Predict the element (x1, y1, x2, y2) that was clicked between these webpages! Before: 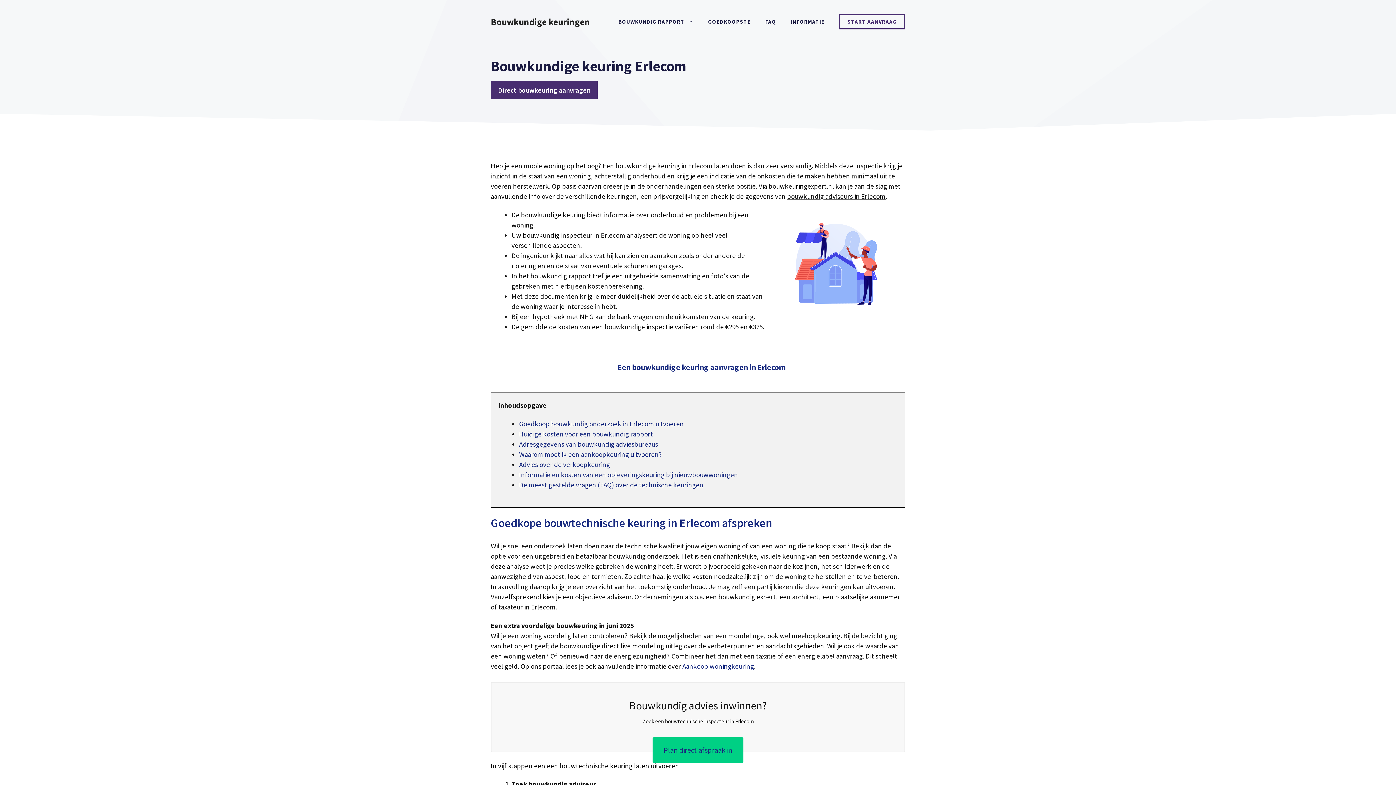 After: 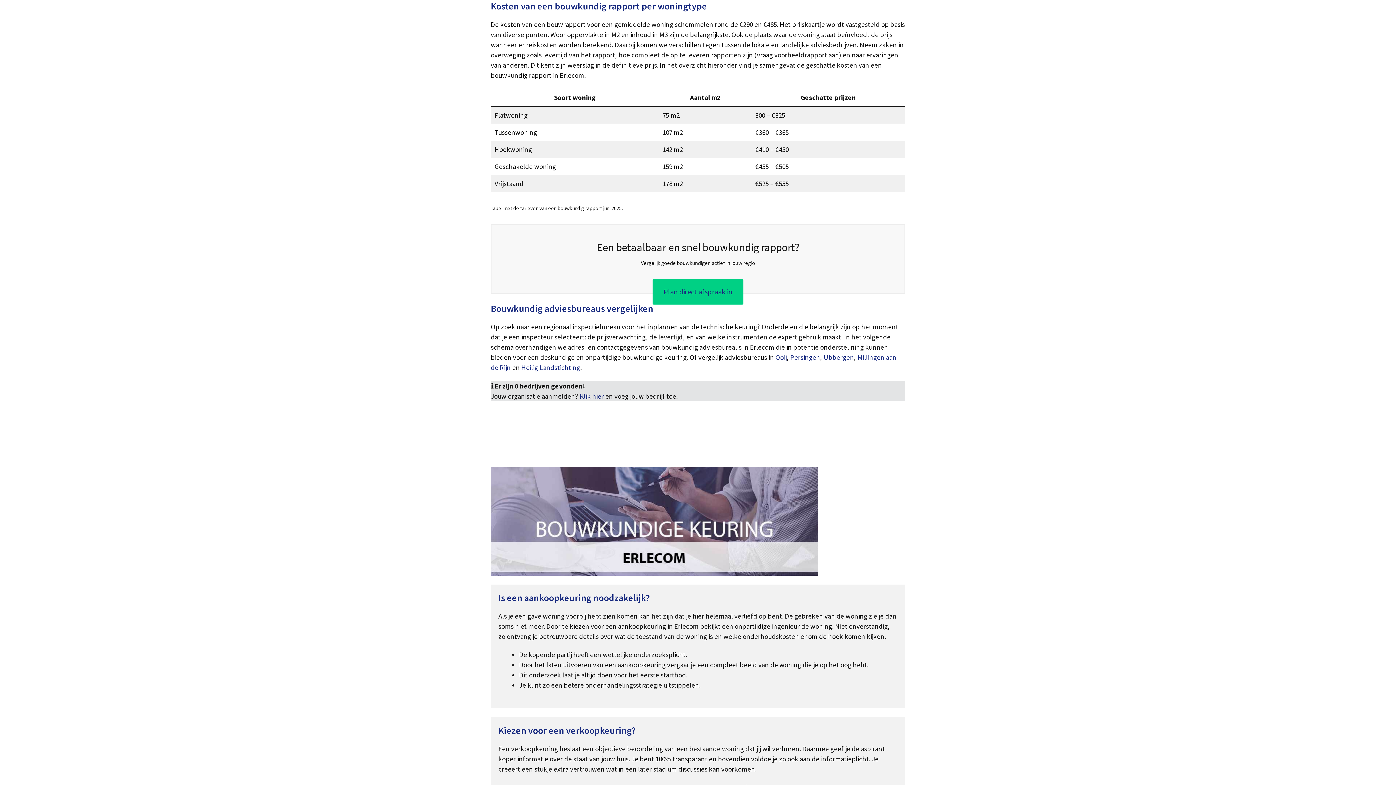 Action: bbox: (519, 429, 653, 438) label: Huidige kosten voor een bouwkundig rapport